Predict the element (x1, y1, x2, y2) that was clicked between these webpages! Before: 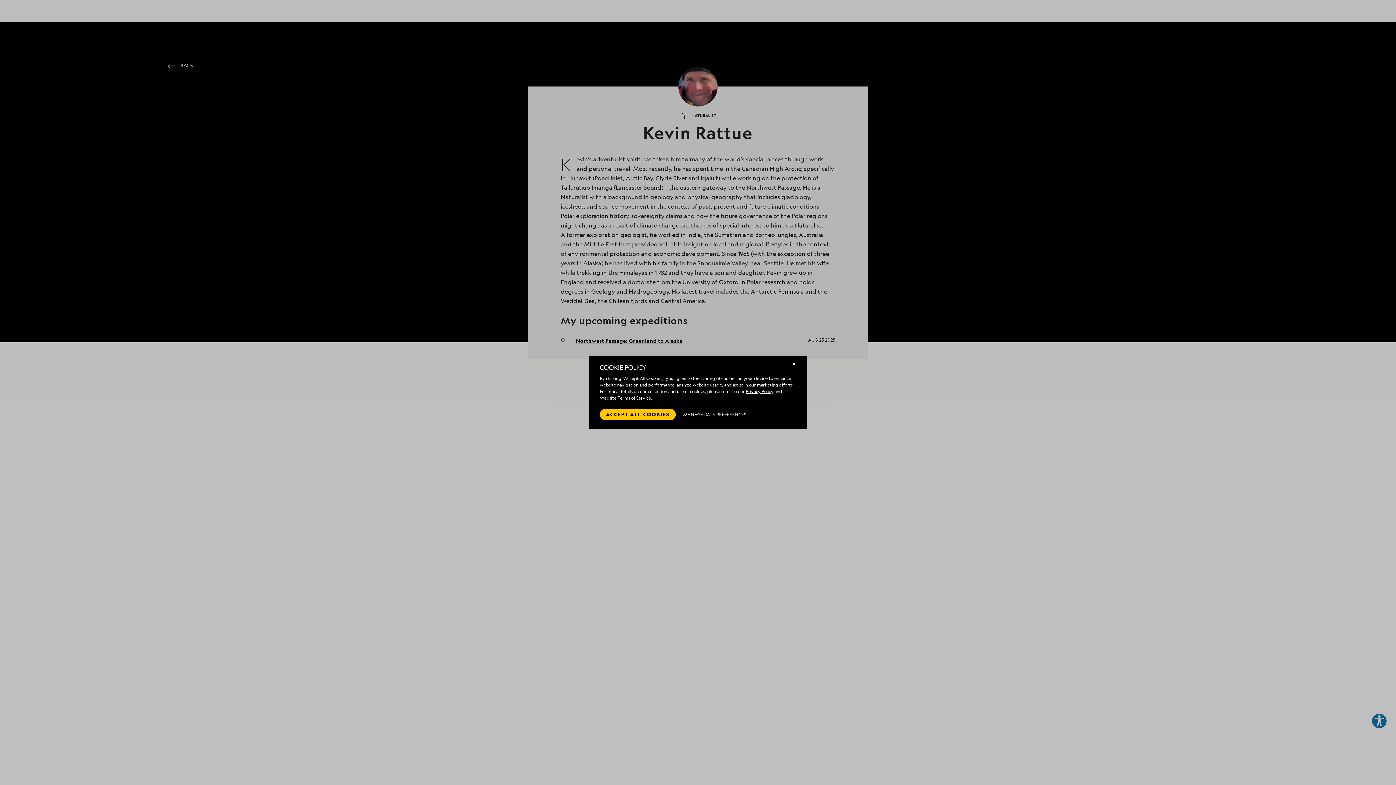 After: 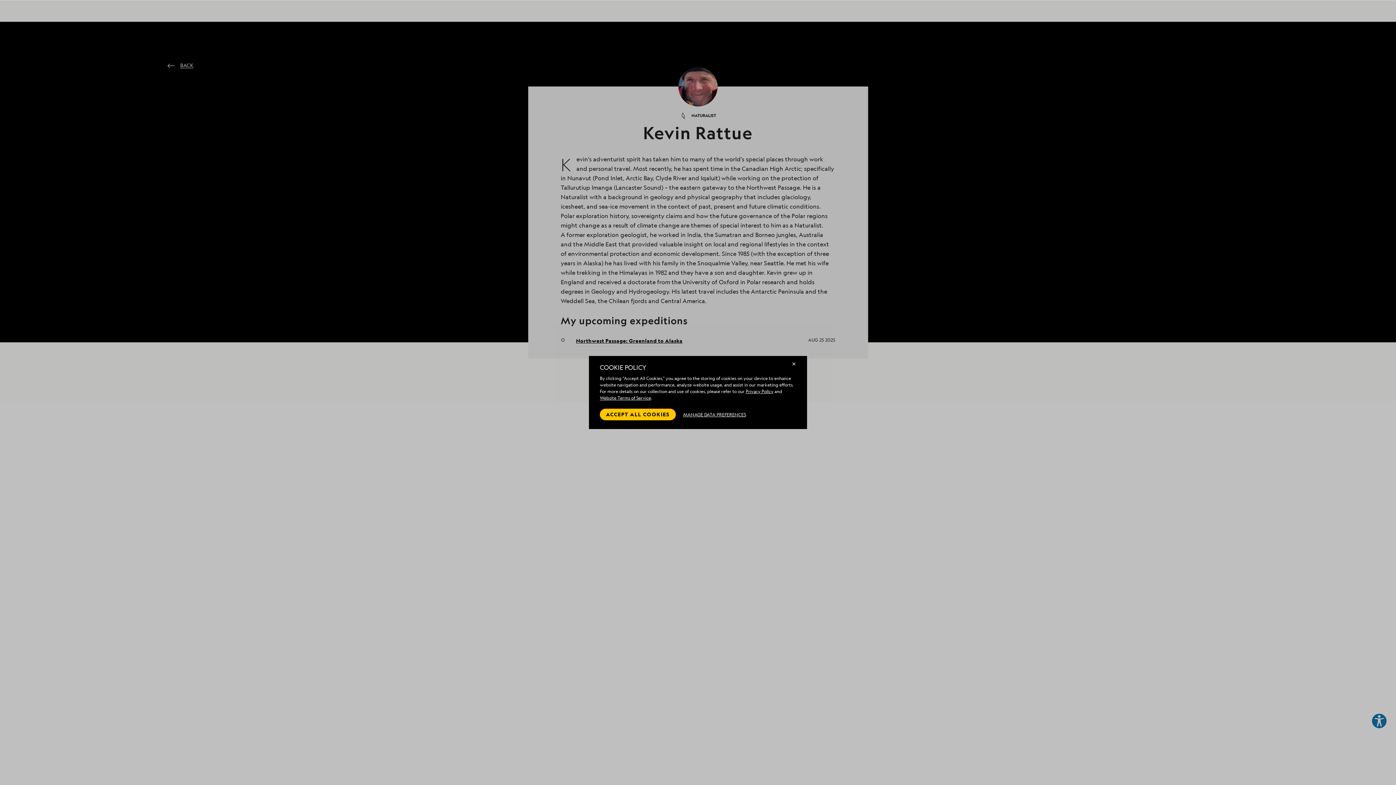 Action: label: Website Terms of Service bbox: (600, 395, 651, 401)